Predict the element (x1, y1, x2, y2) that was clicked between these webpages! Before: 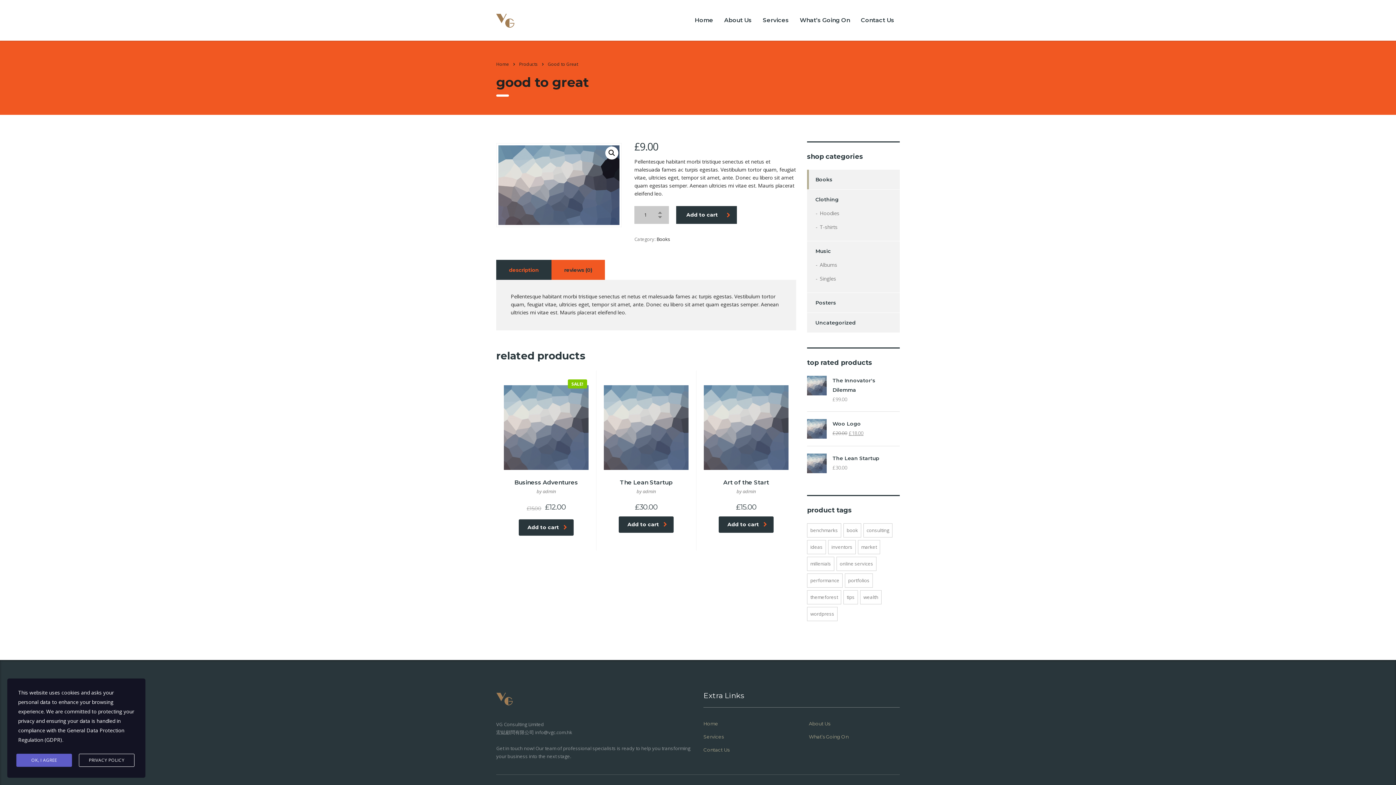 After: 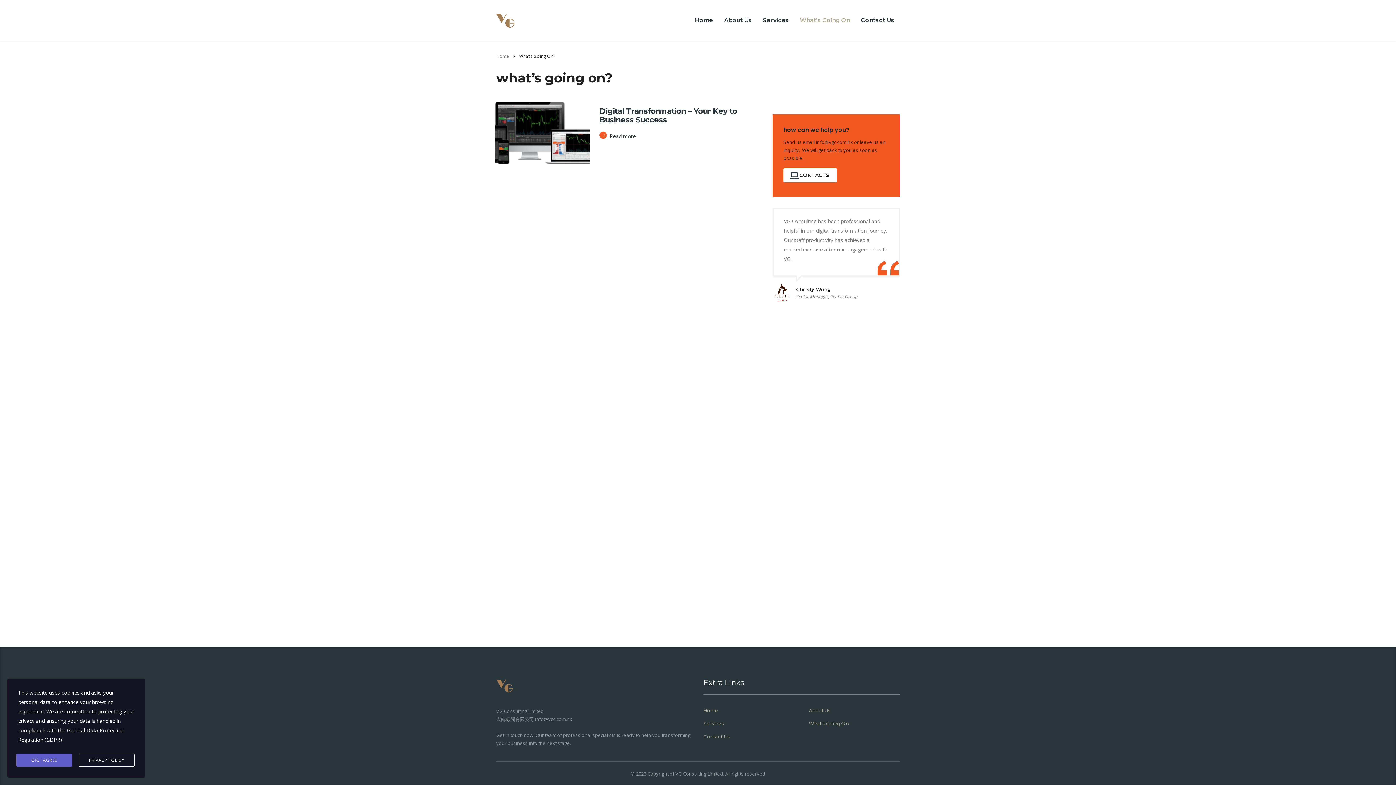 Action: bbox: (794, 9, 855, 31) label: What’s Going On